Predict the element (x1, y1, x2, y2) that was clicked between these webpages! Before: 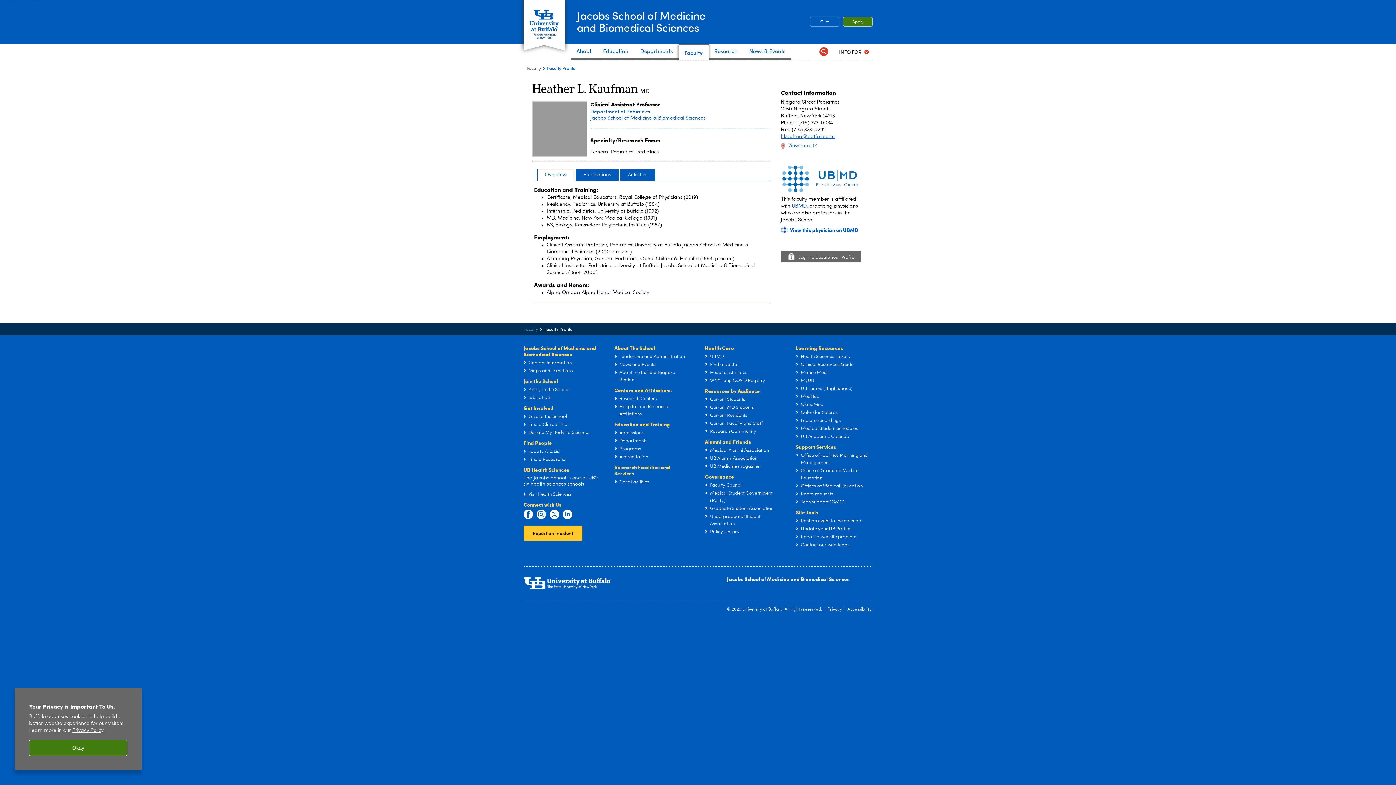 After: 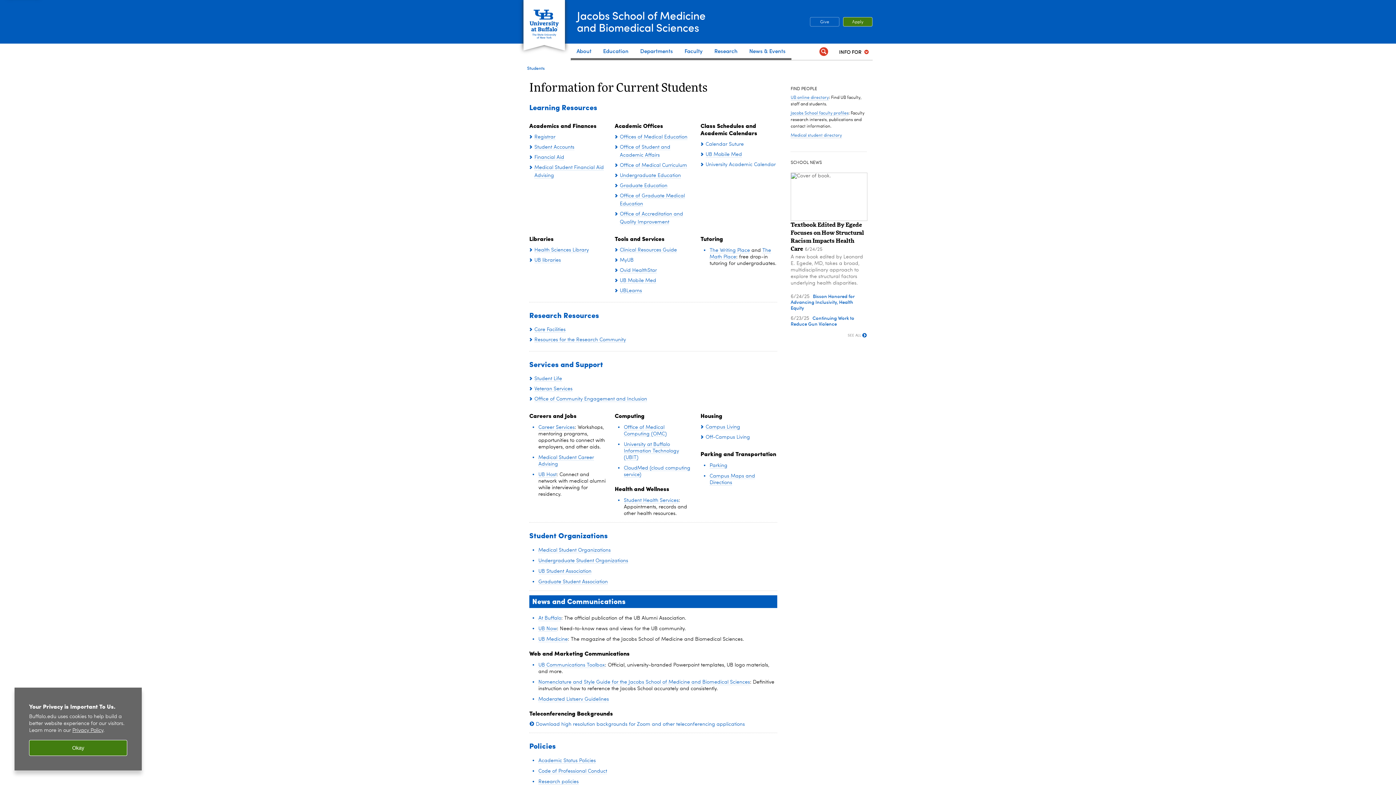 Action: bbox: (710, 397, 745, 402) label: Current Students